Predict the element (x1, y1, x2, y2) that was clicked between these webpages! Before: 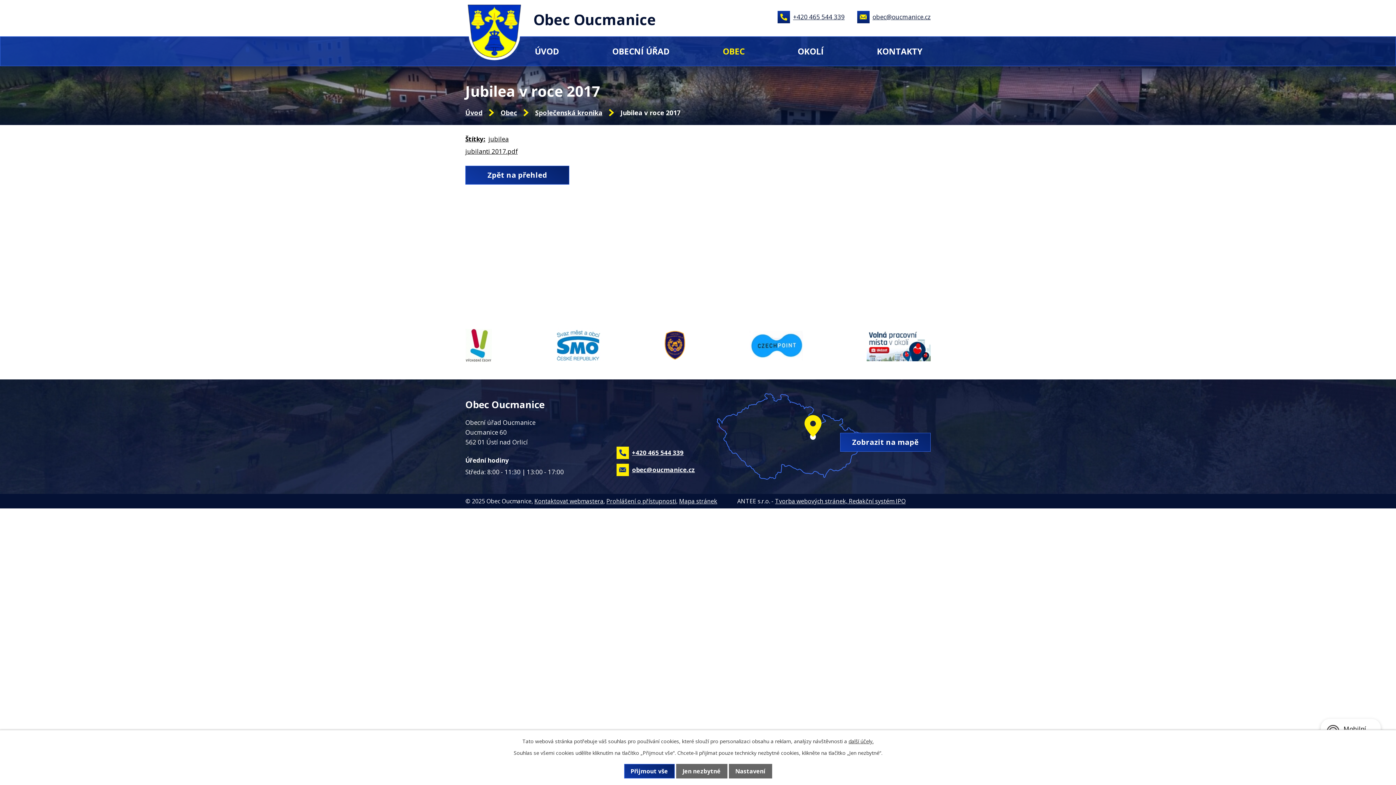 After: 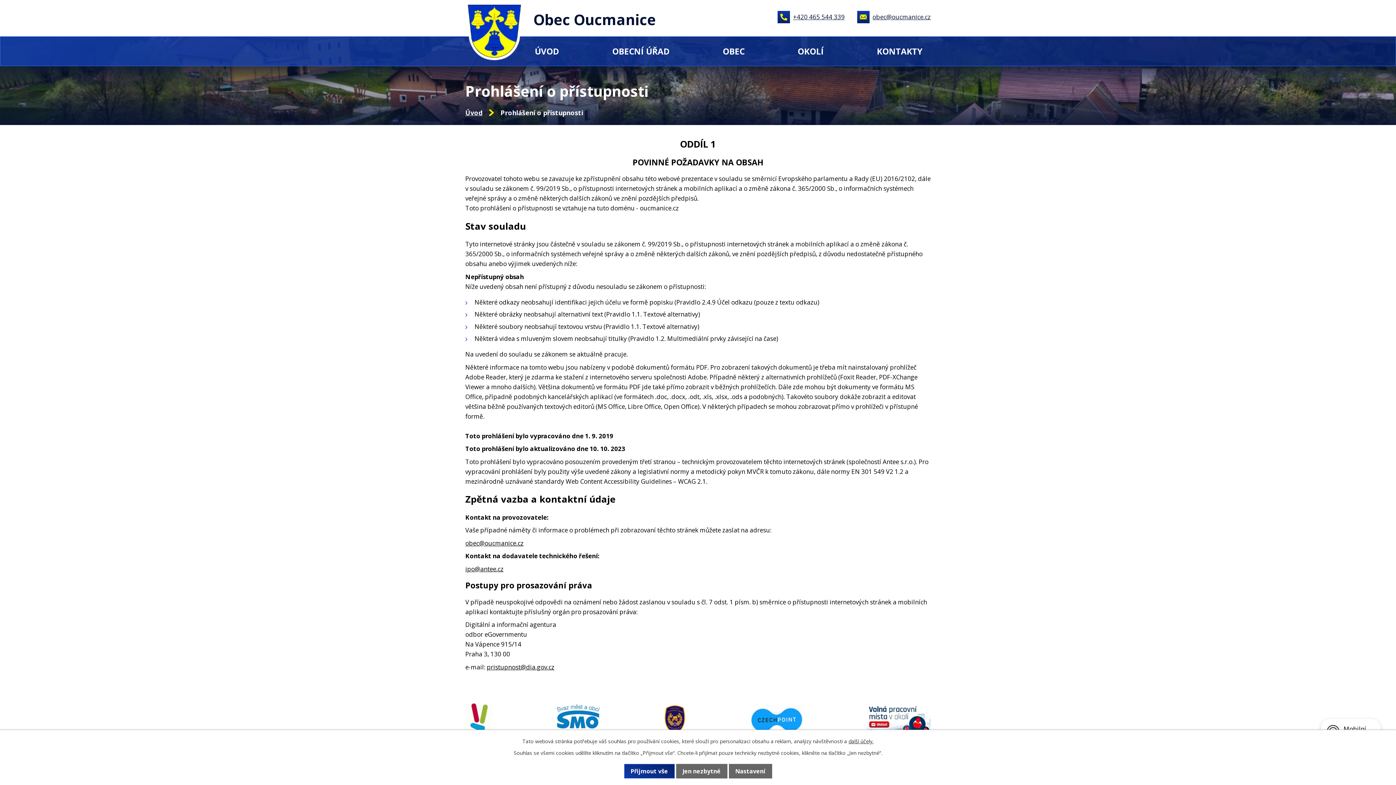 Action: bbox: (606, 497, 676, 505) label: Prohlášení o přístupnosti